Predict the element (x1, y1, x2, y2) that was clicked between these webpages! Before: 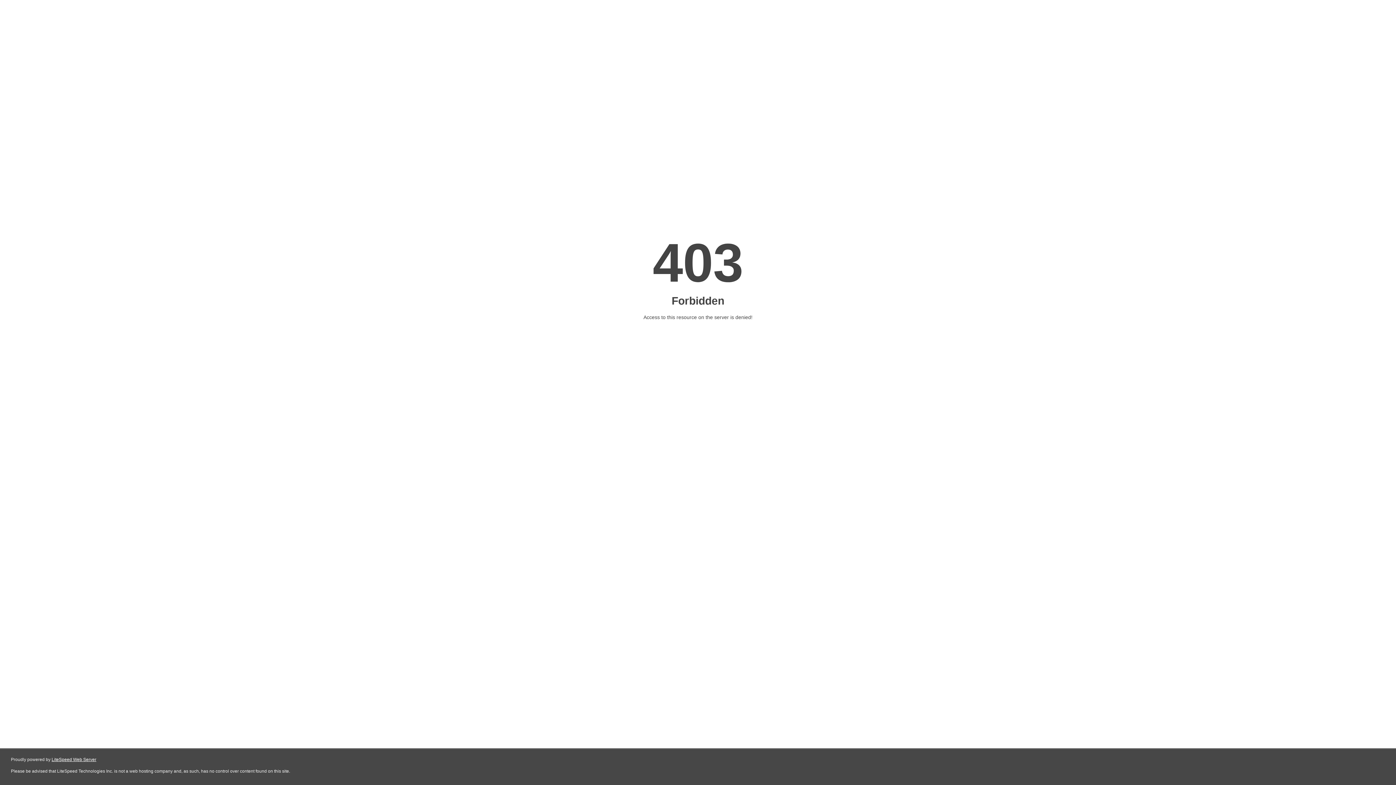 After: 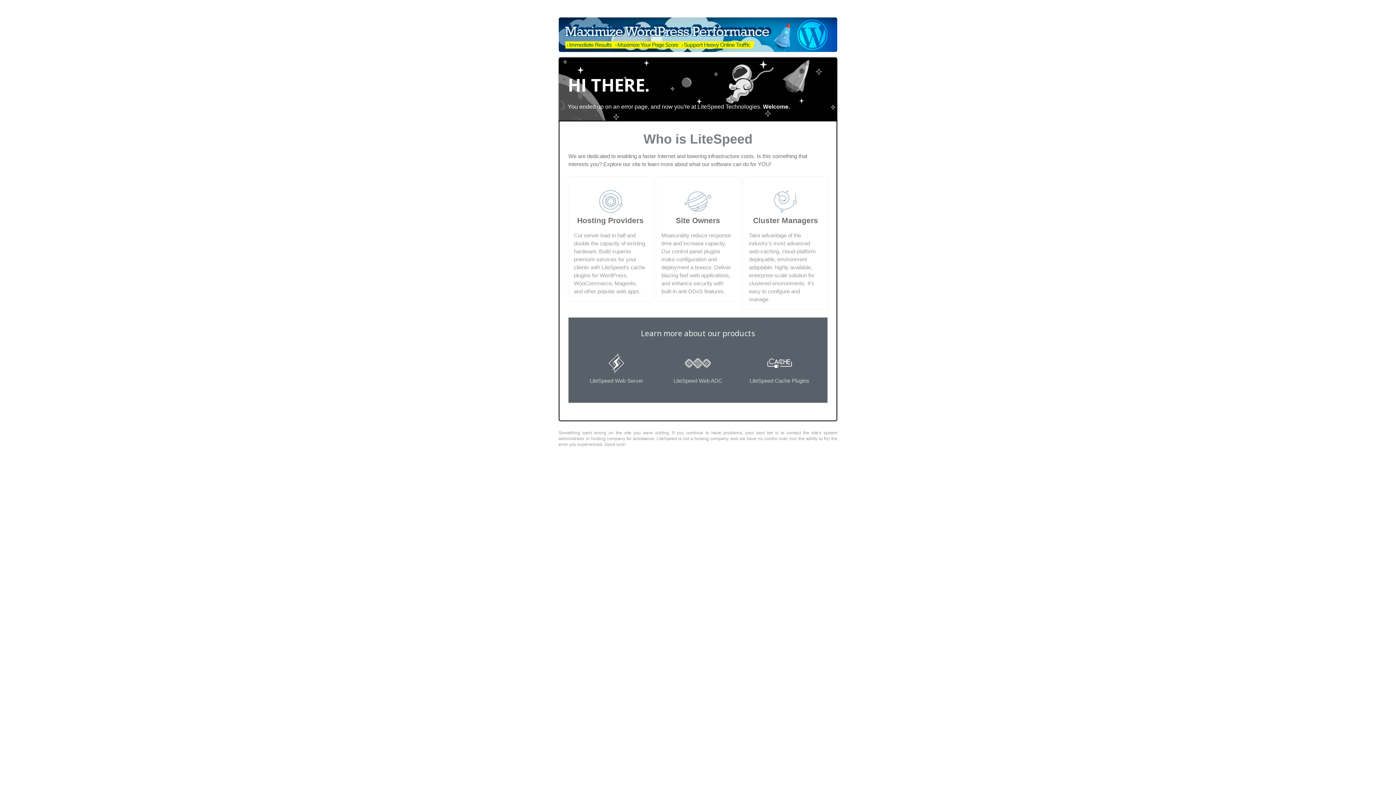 Action: bbox: (51, 757, 96, 762) label: LiteSpeed Web Server